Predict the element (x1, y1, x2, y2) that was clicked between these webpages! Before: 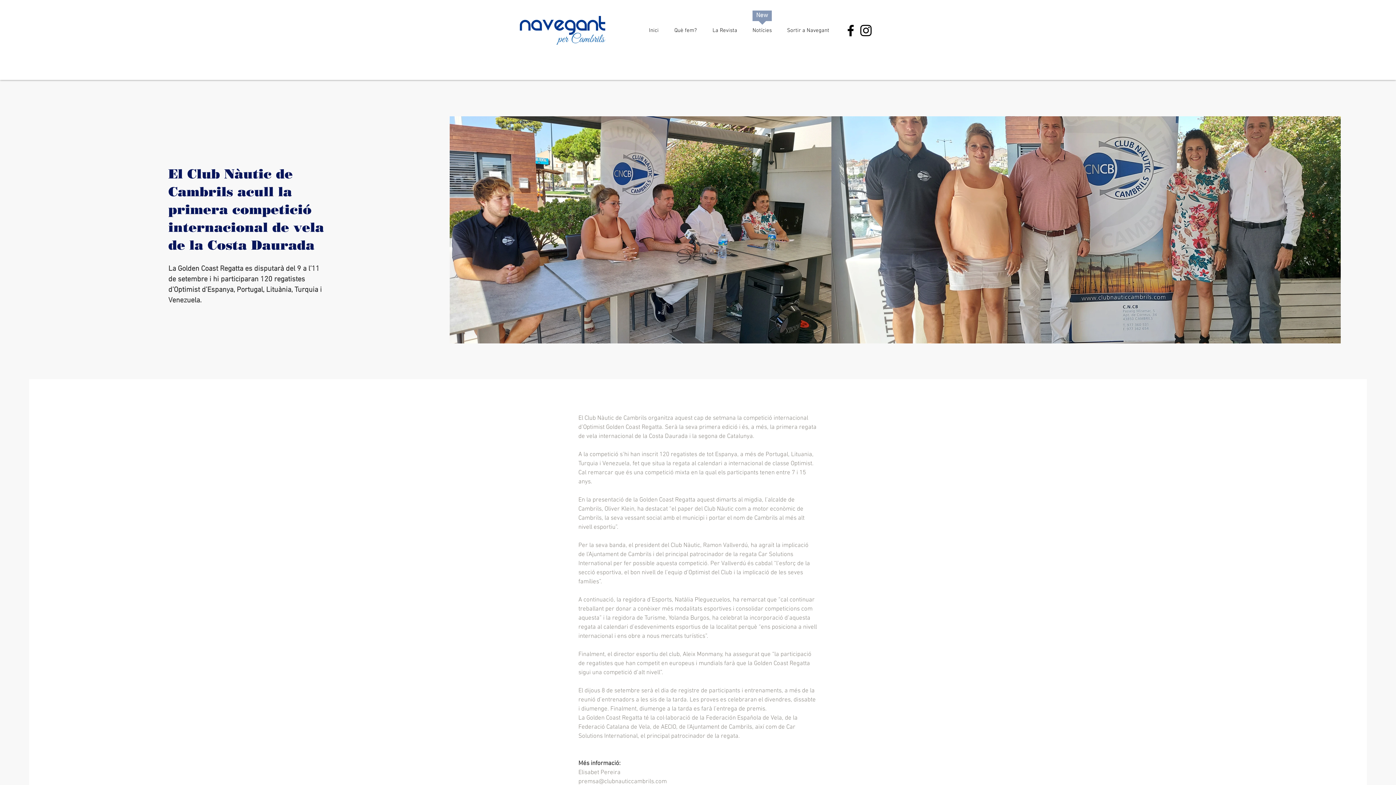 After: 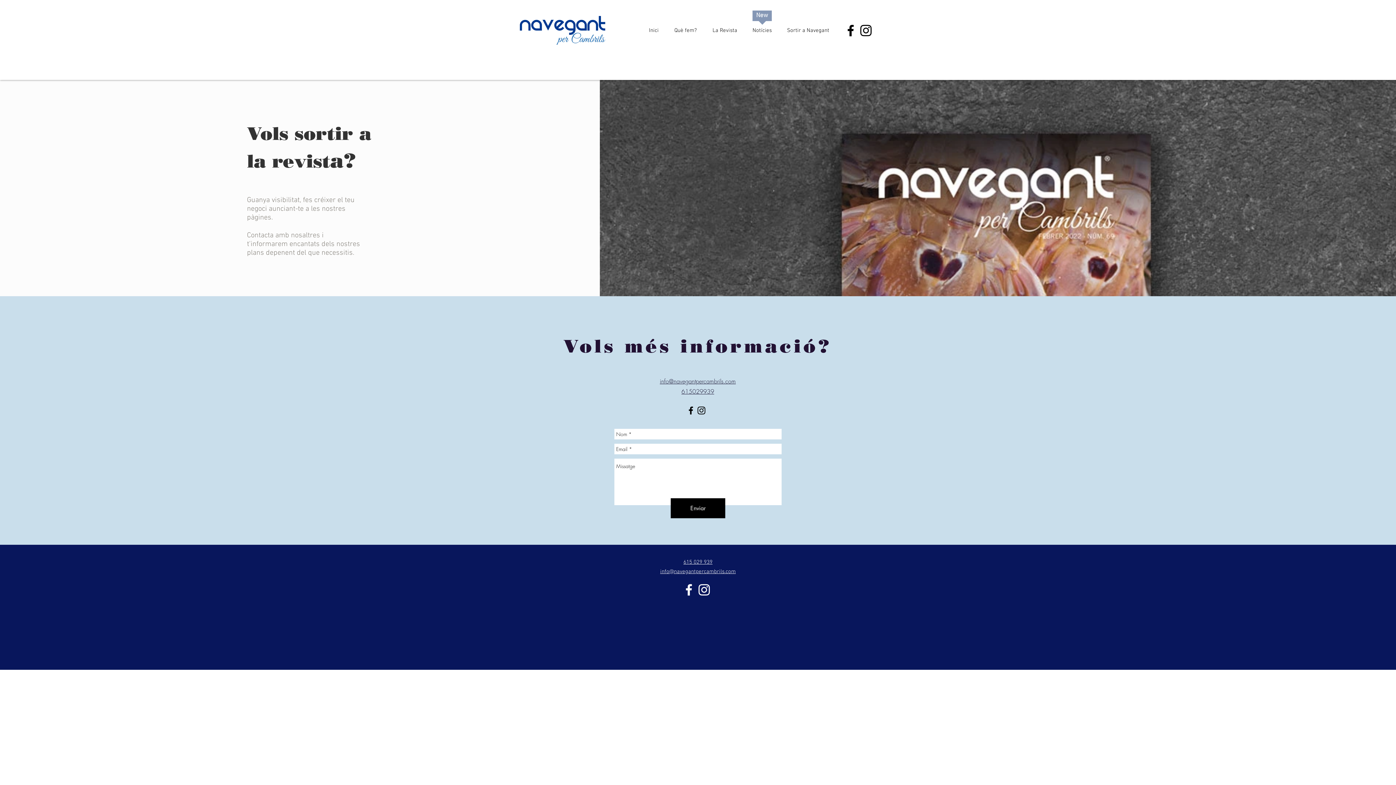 Action: label: Sortir a Navegant bbox: (783, 22, 841, 38)